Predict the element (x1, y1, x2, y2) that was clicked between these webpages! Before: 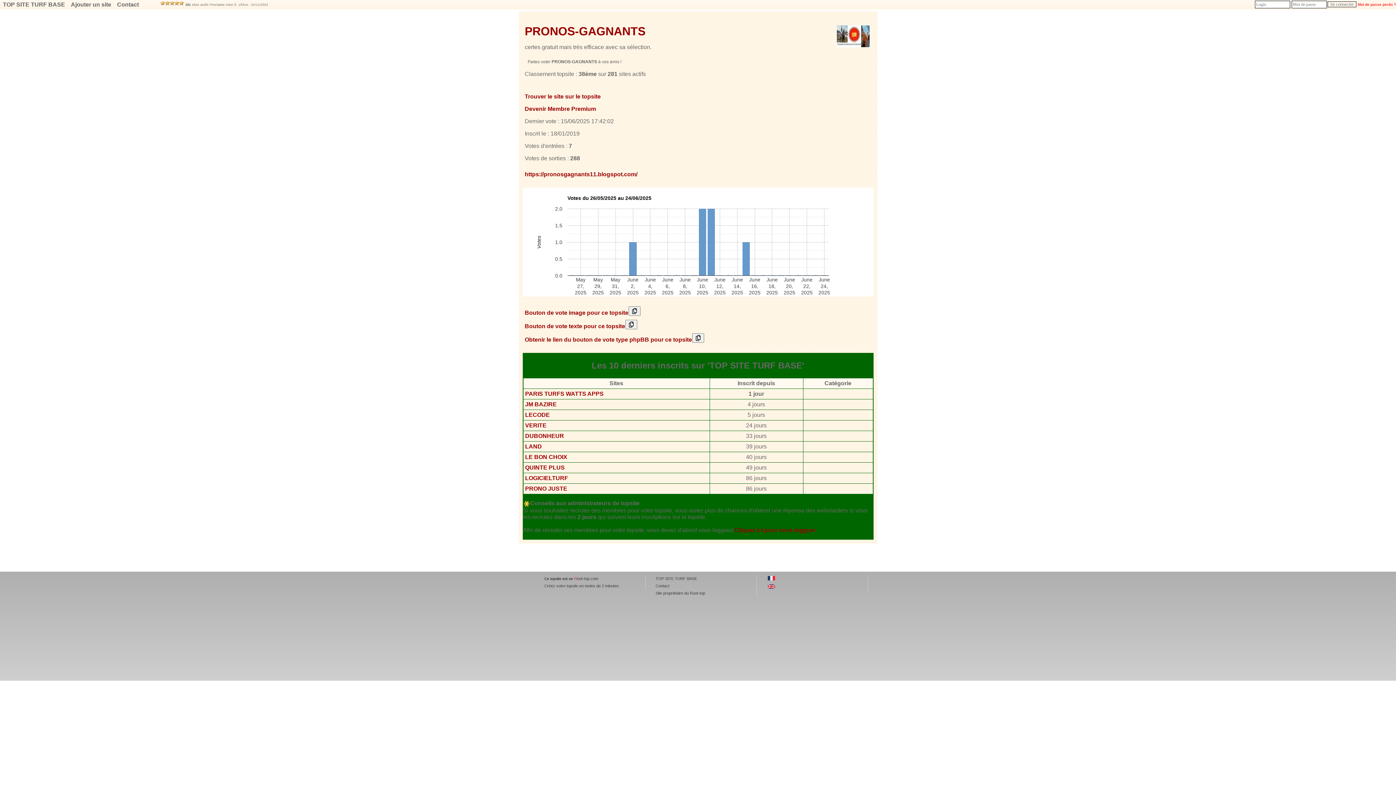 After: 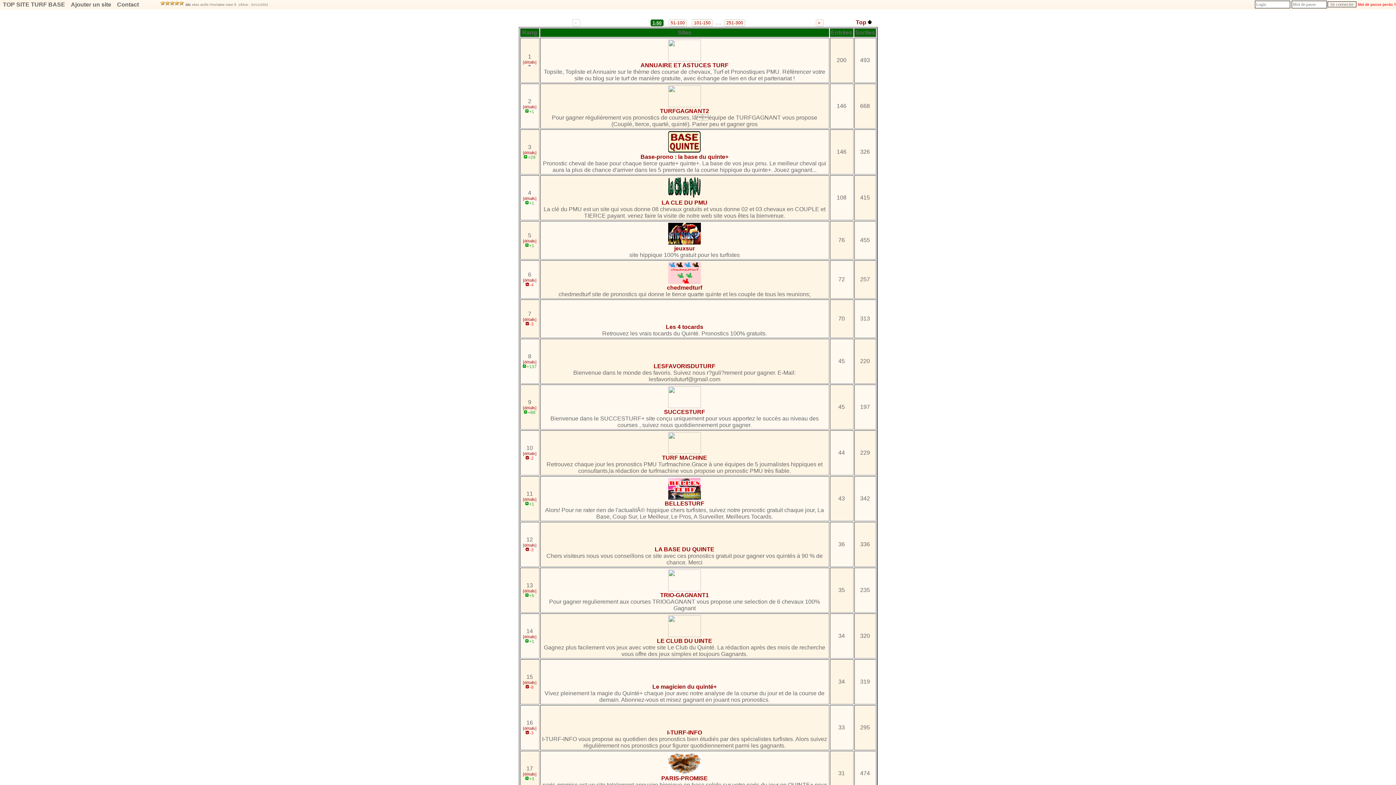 Action: bbox: (655, 576, 697, 581) label: TOP SITE TURF BASE